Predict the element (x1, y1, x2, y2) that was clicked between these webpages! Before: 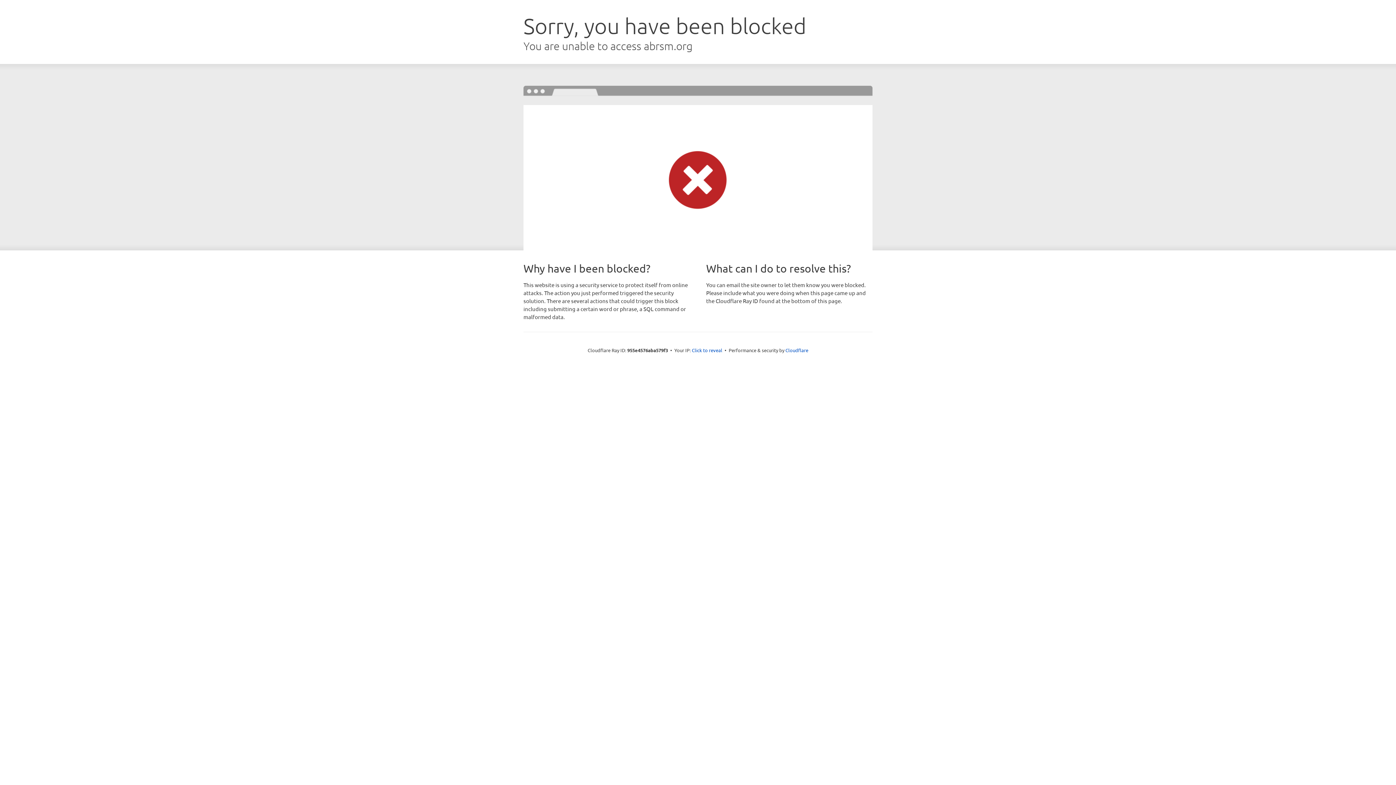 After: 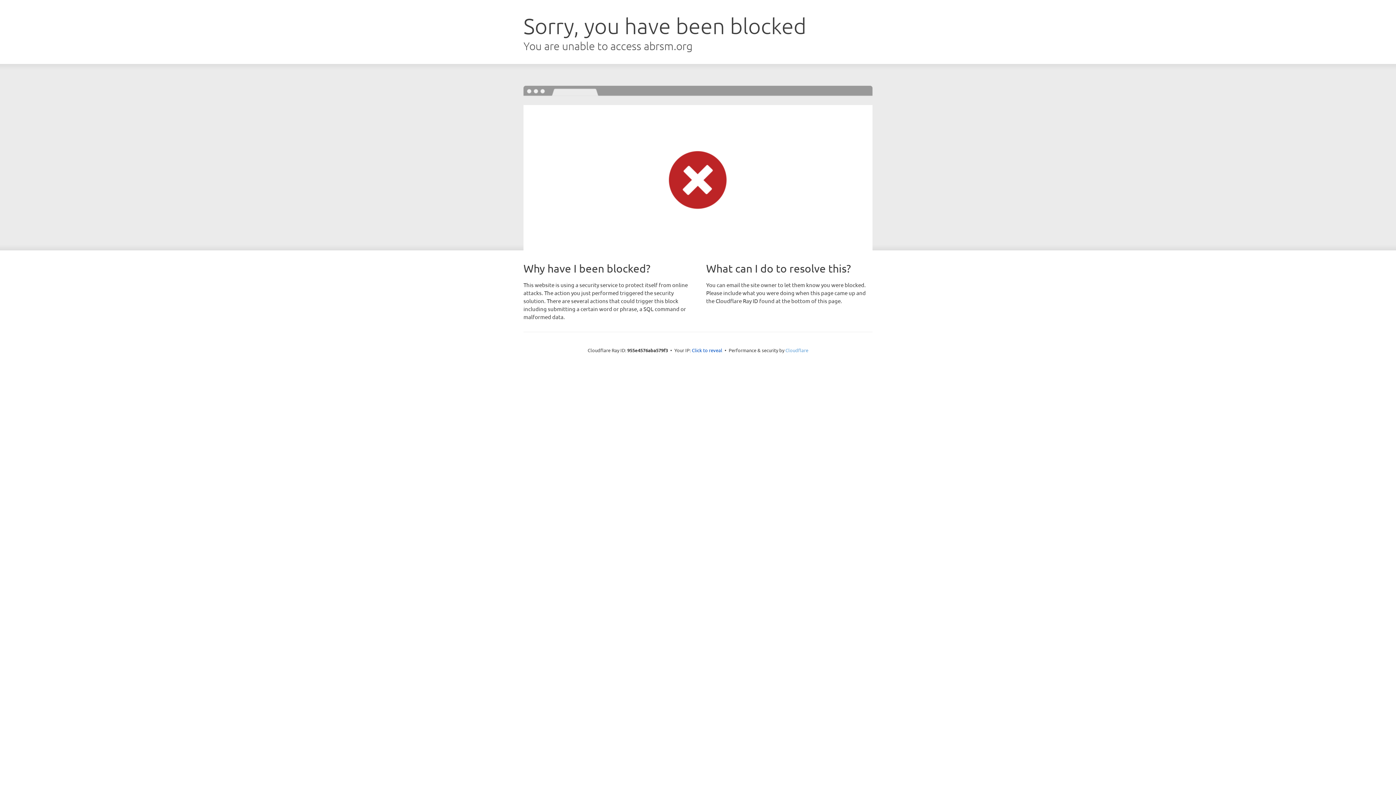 Action: bbox: (785, 347, 808, 353) label: Cloudflare